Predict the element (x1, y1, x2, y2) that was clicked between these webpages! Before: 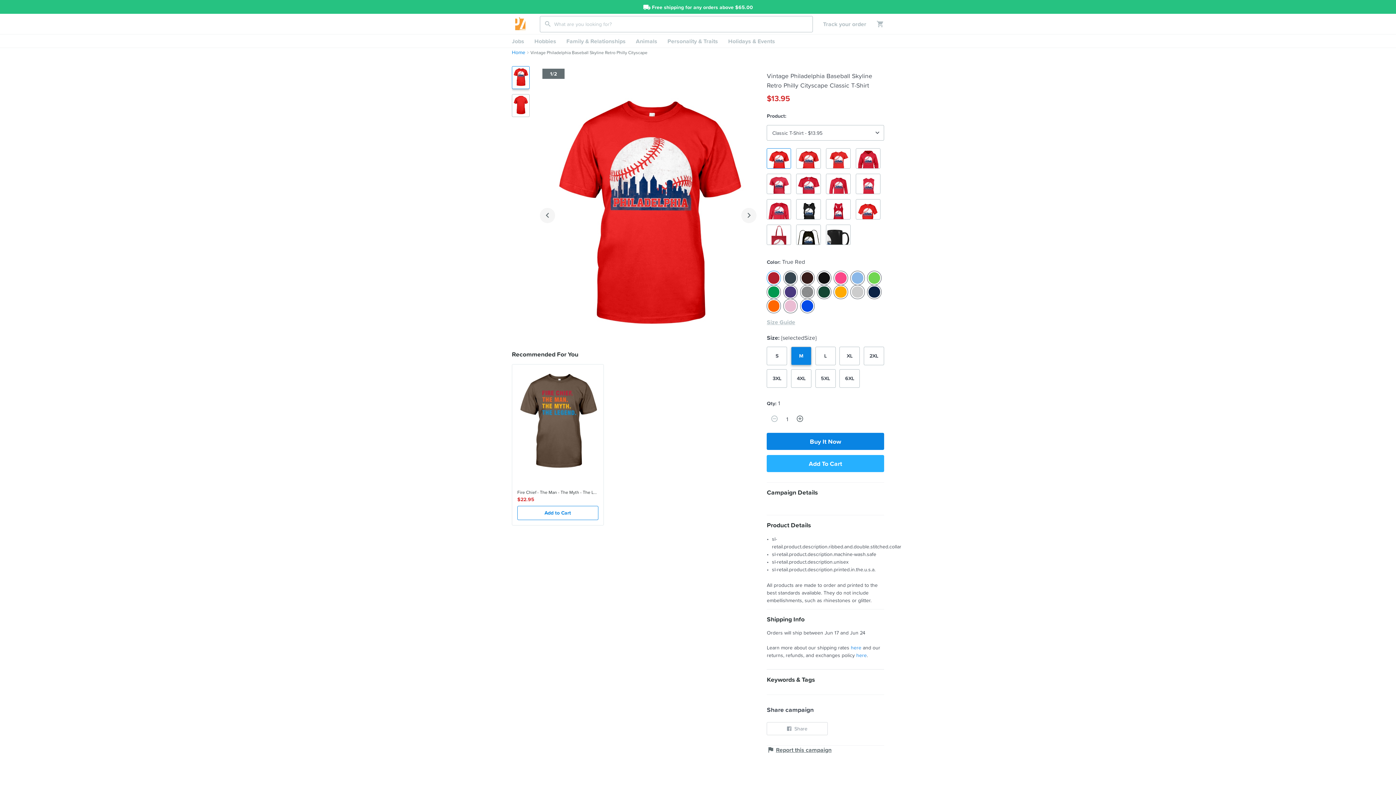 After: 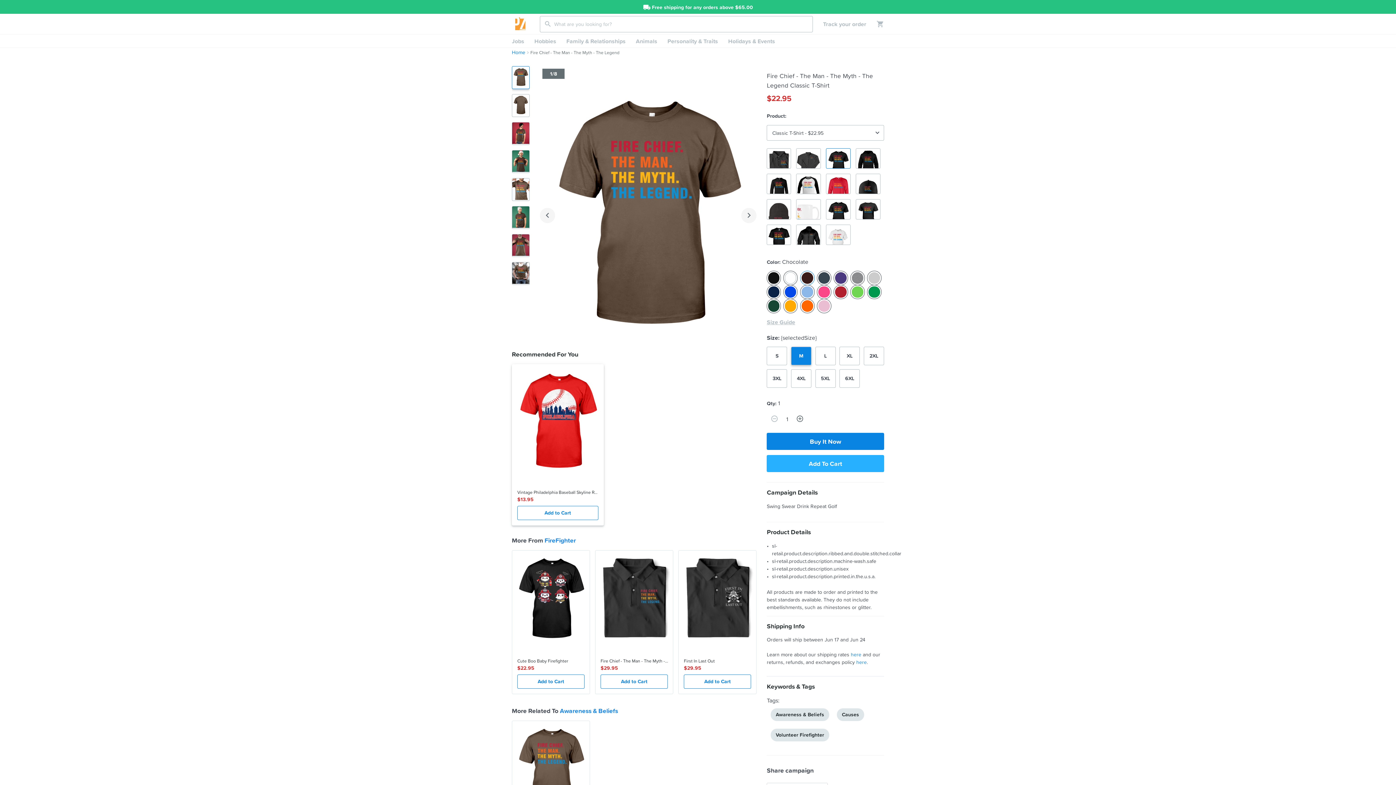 Action: label:  
Fire Chief - The Man - The Myth - The Legend
$22.95
Add to Cart bbox: (512, 364, 603, 525)